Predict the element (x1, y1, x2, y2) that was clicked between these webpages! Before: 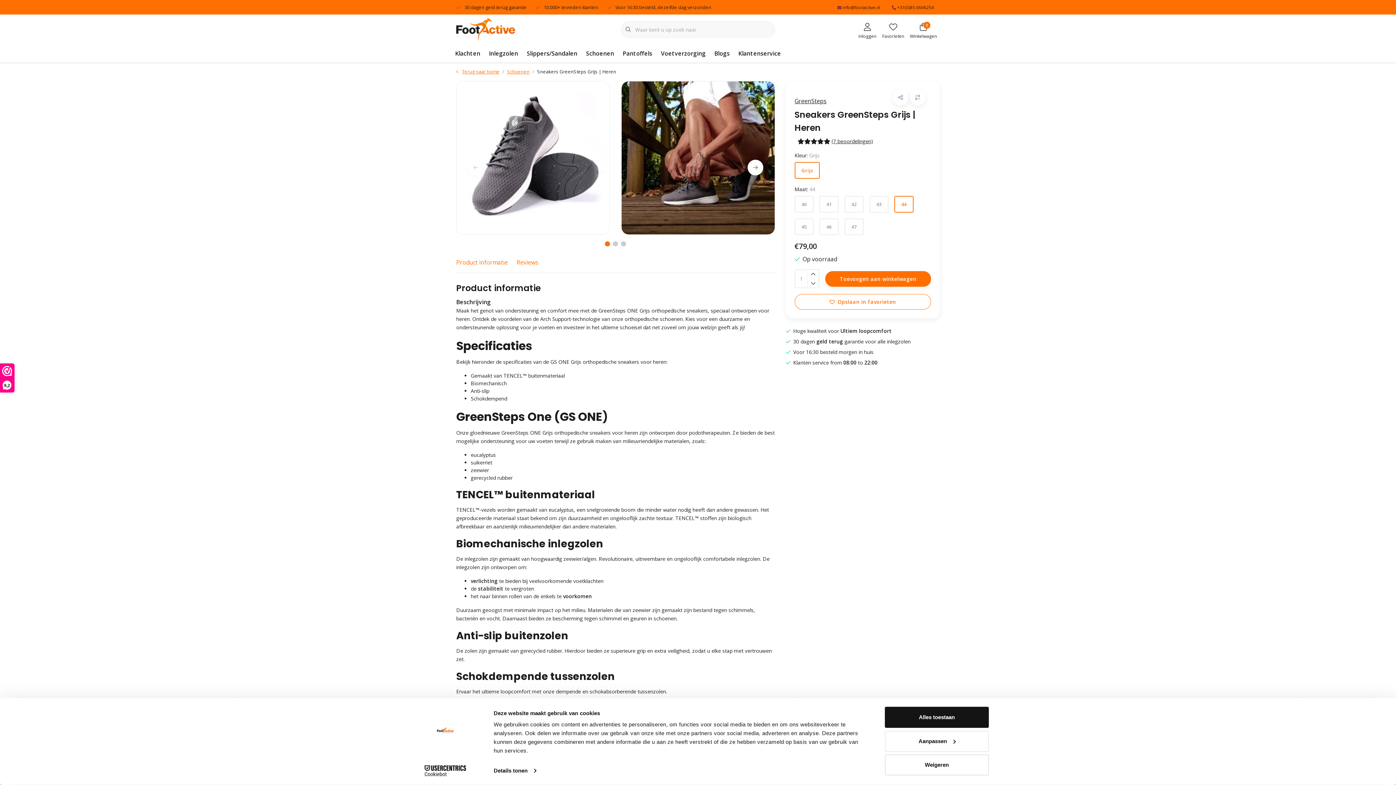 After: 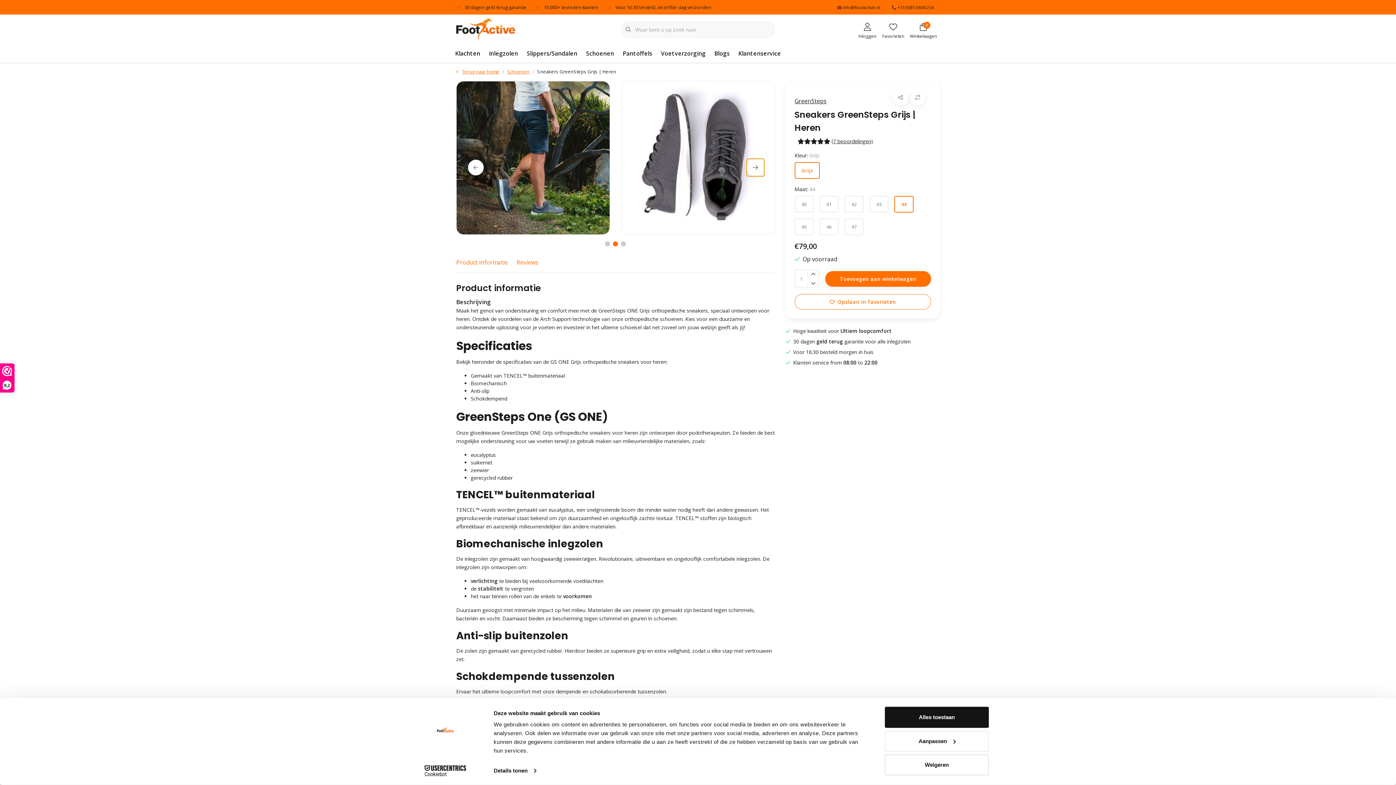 Action: bbox: (747, 159, 763, 175) label: Next slide